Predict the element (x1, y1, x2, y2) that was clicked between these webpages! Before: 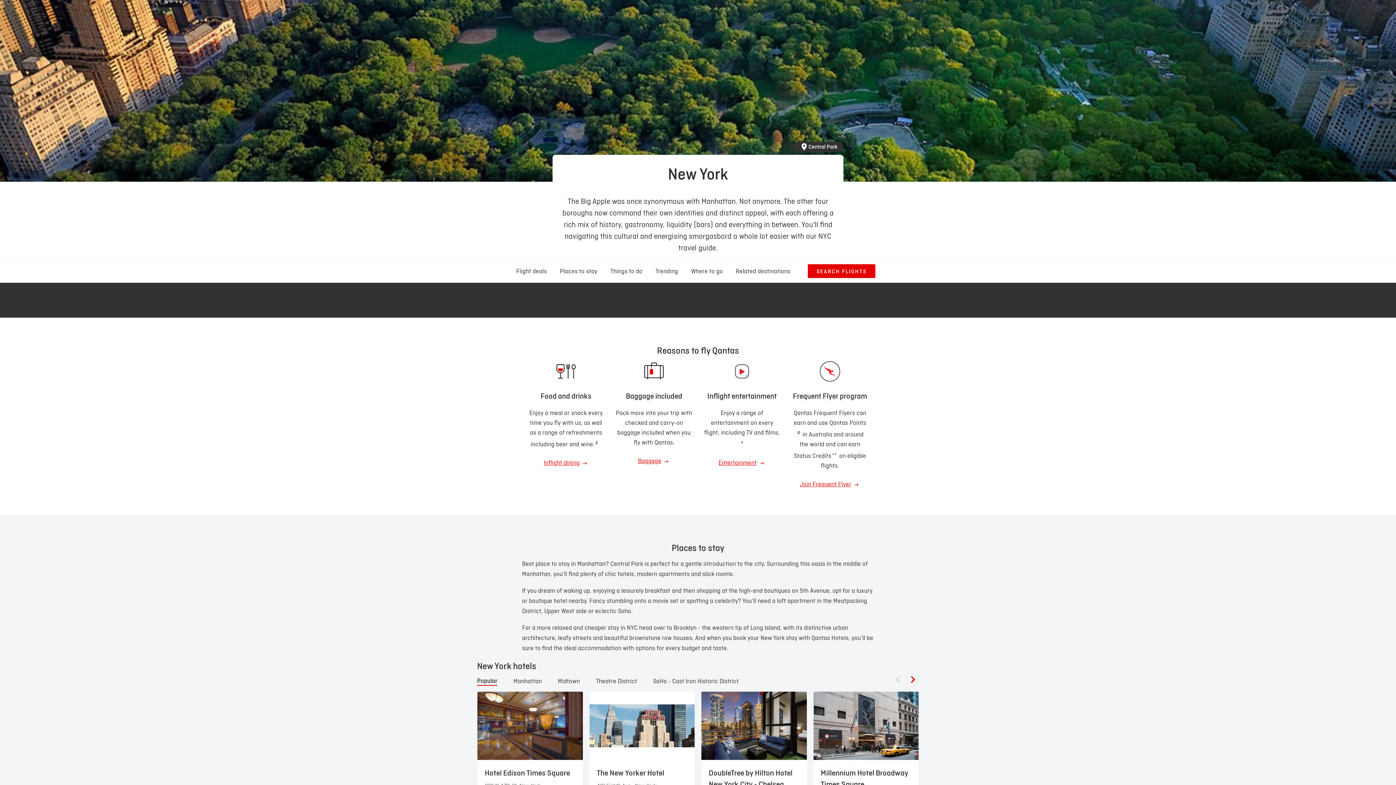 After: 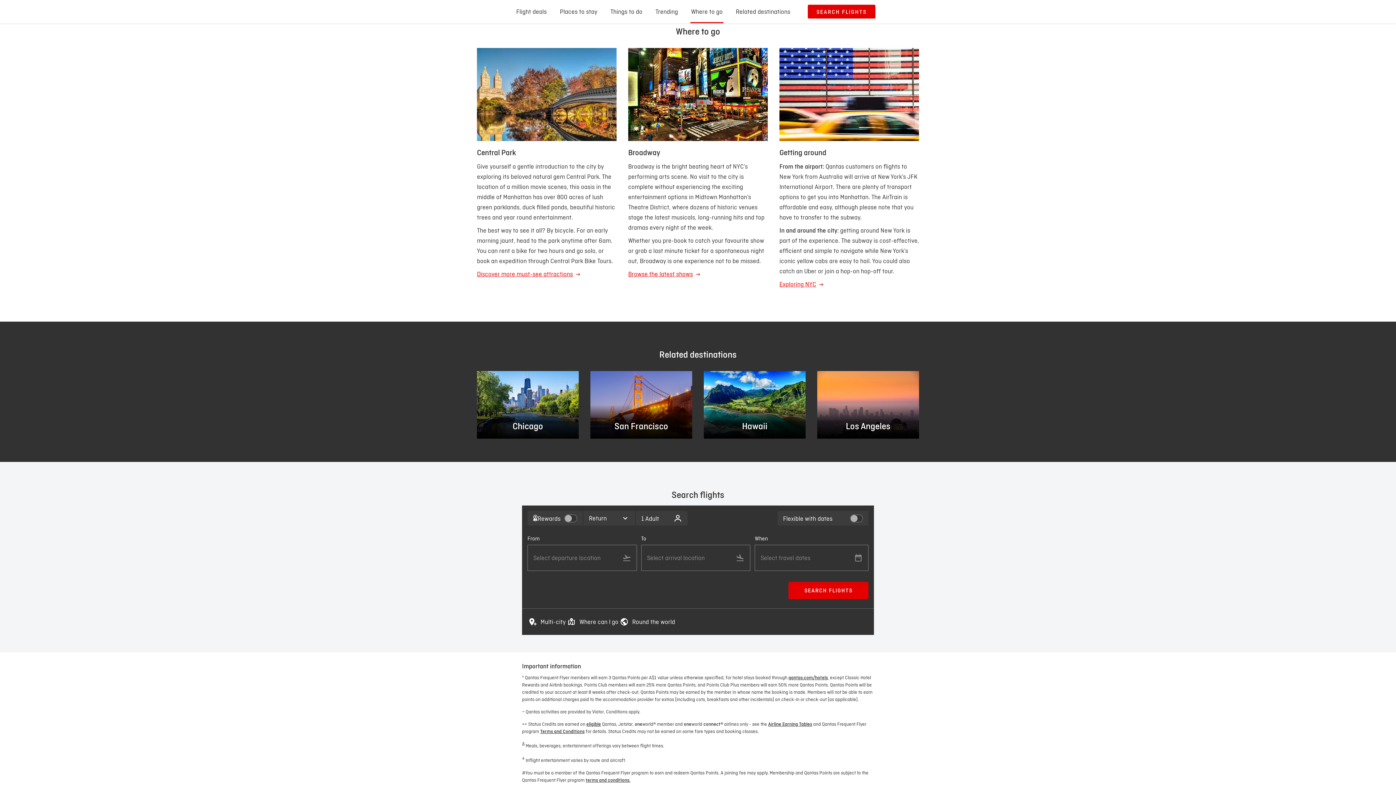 Action: bbox: (690, 259, 723, 282) label: Where to go